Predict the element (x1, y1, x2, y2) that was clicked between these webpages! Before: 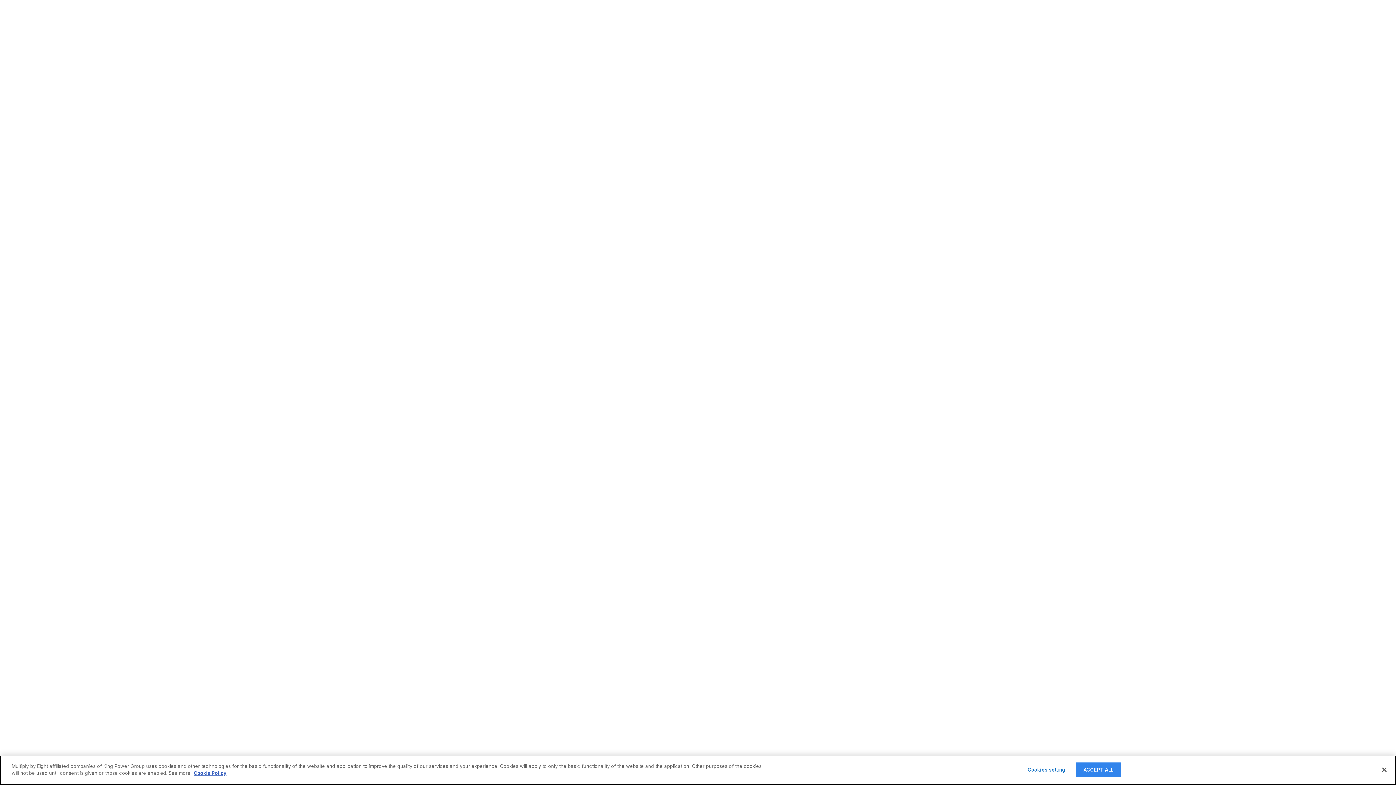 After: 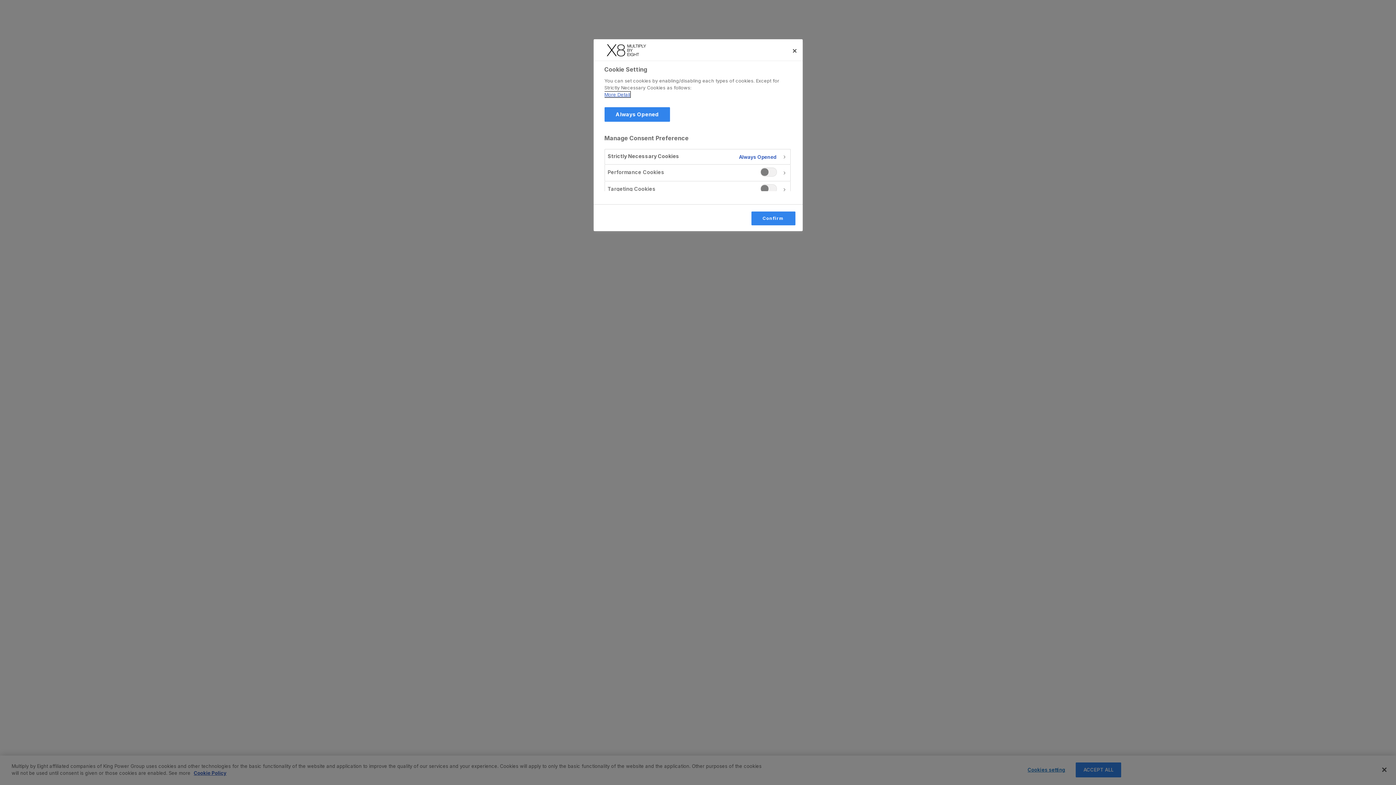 Action: label: Cookies setting bbox: (1024, 763, 1069, 777)